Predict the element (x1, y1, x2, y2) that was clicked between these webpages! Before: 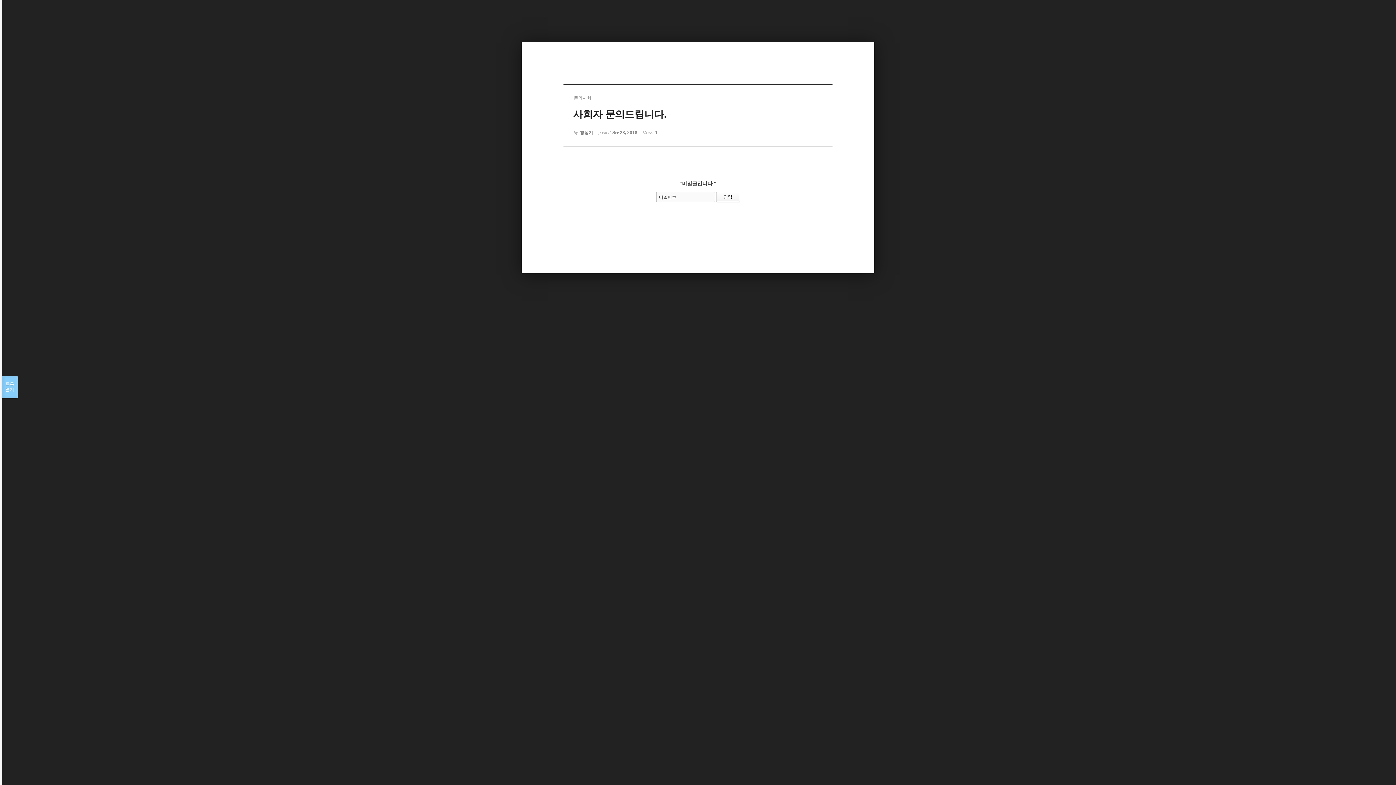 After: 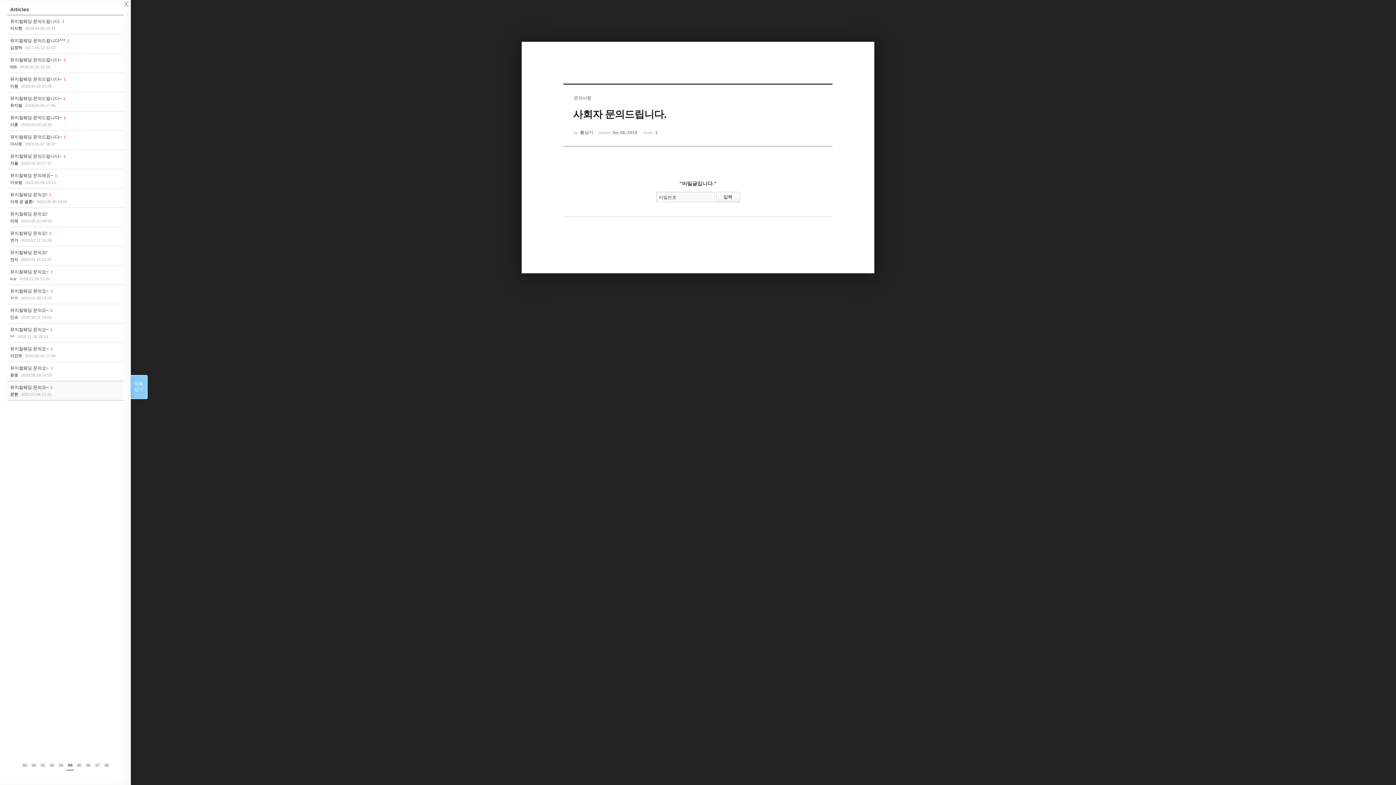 Action: label: 목록

열기 bbox: (1, 376, 17, 398)